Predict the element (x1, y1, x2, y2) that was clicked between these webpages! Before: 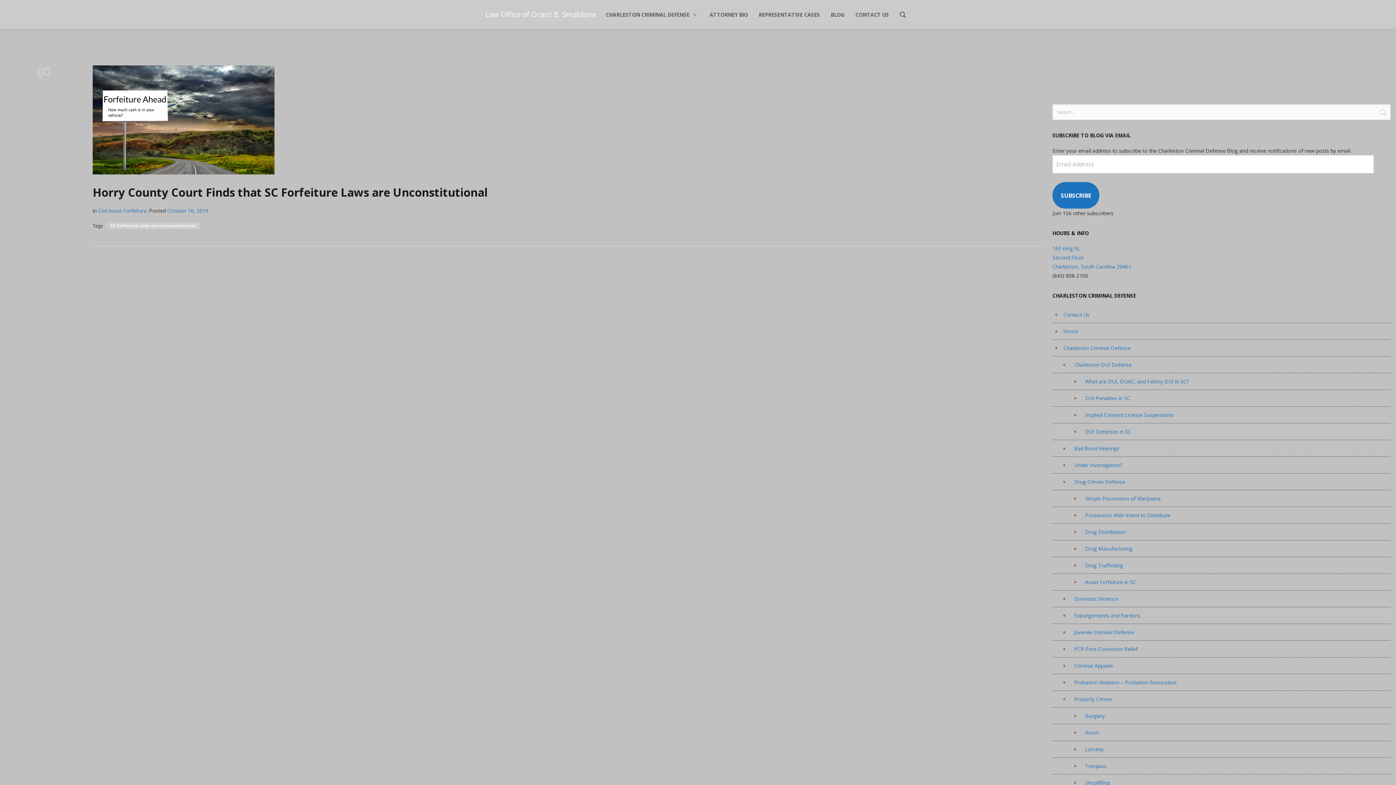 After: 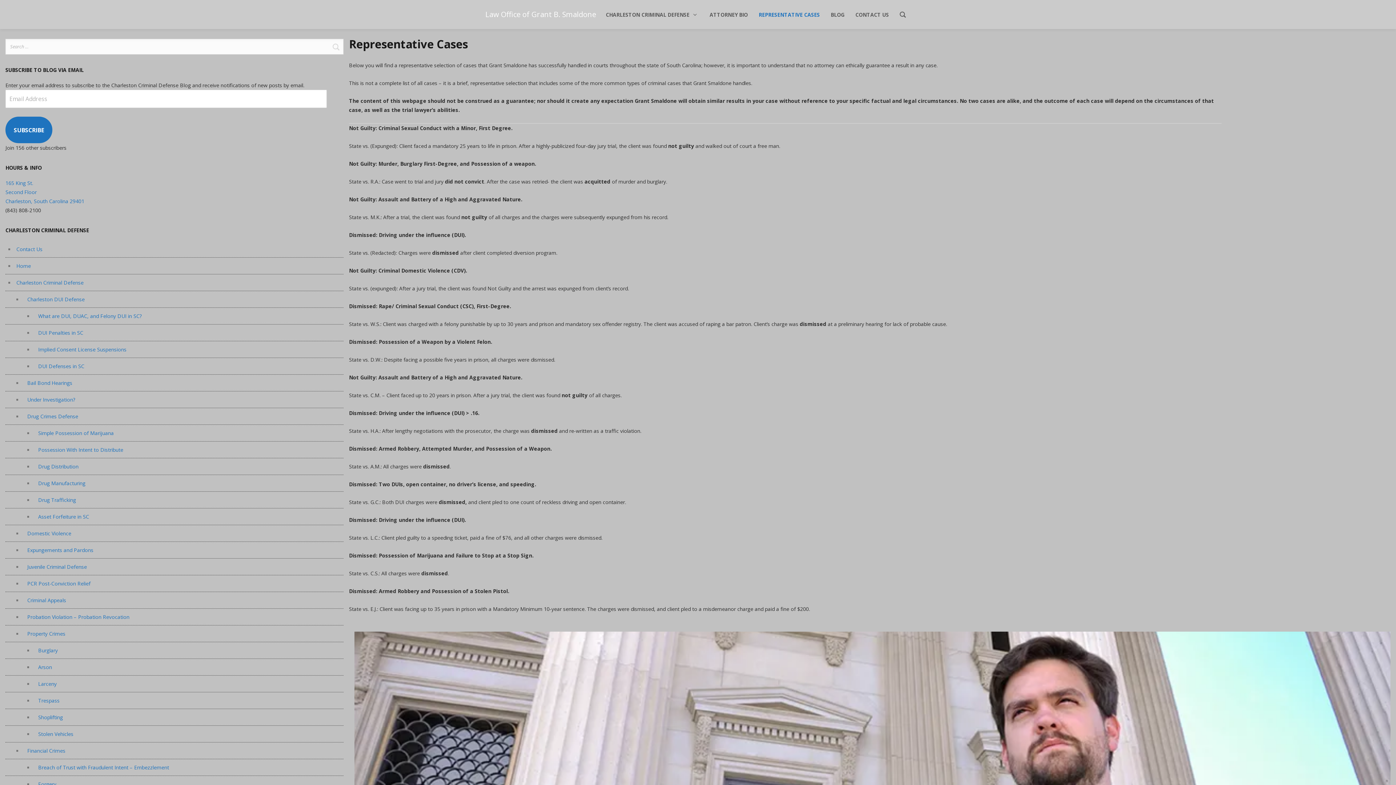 Action: bbox: (758, 10, 820, 19) label: REPRESENTATIVE CASES